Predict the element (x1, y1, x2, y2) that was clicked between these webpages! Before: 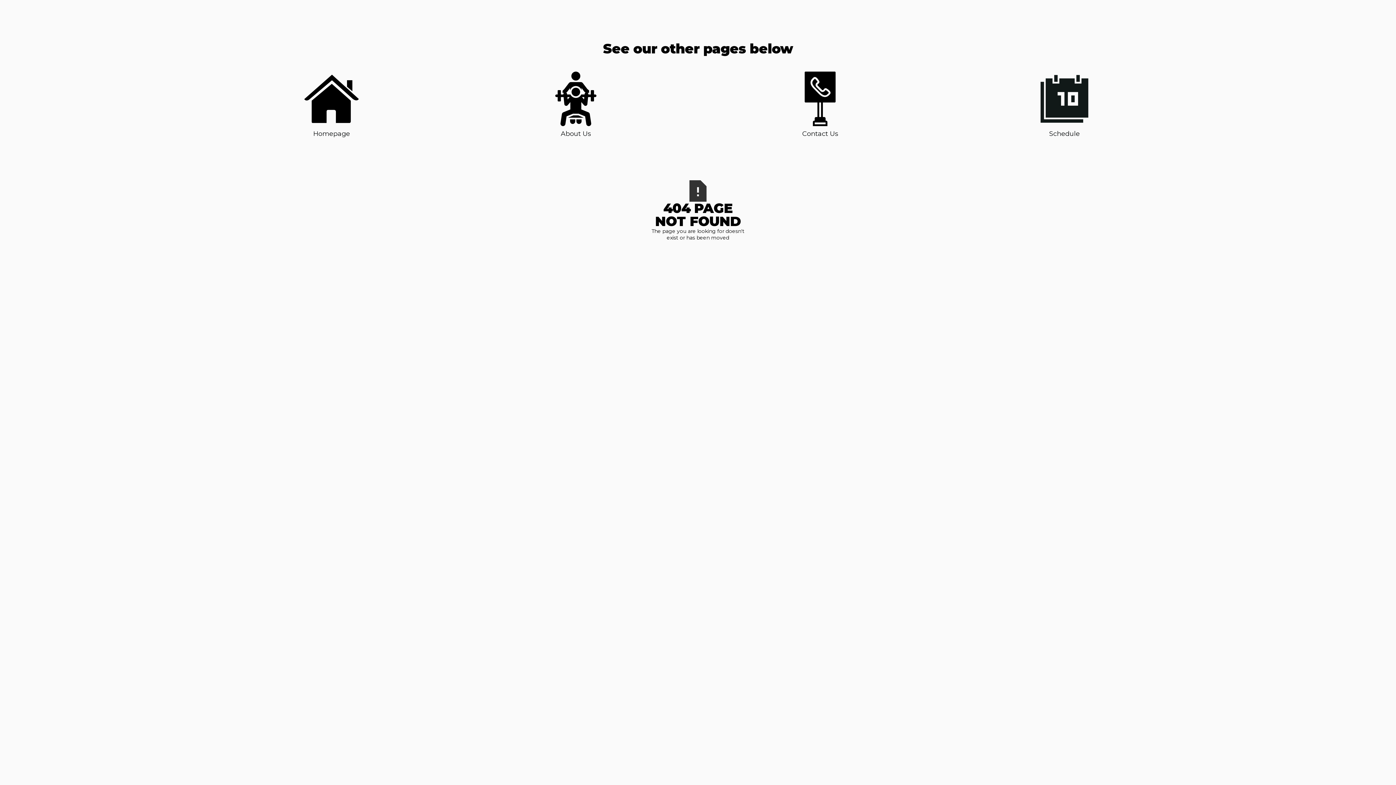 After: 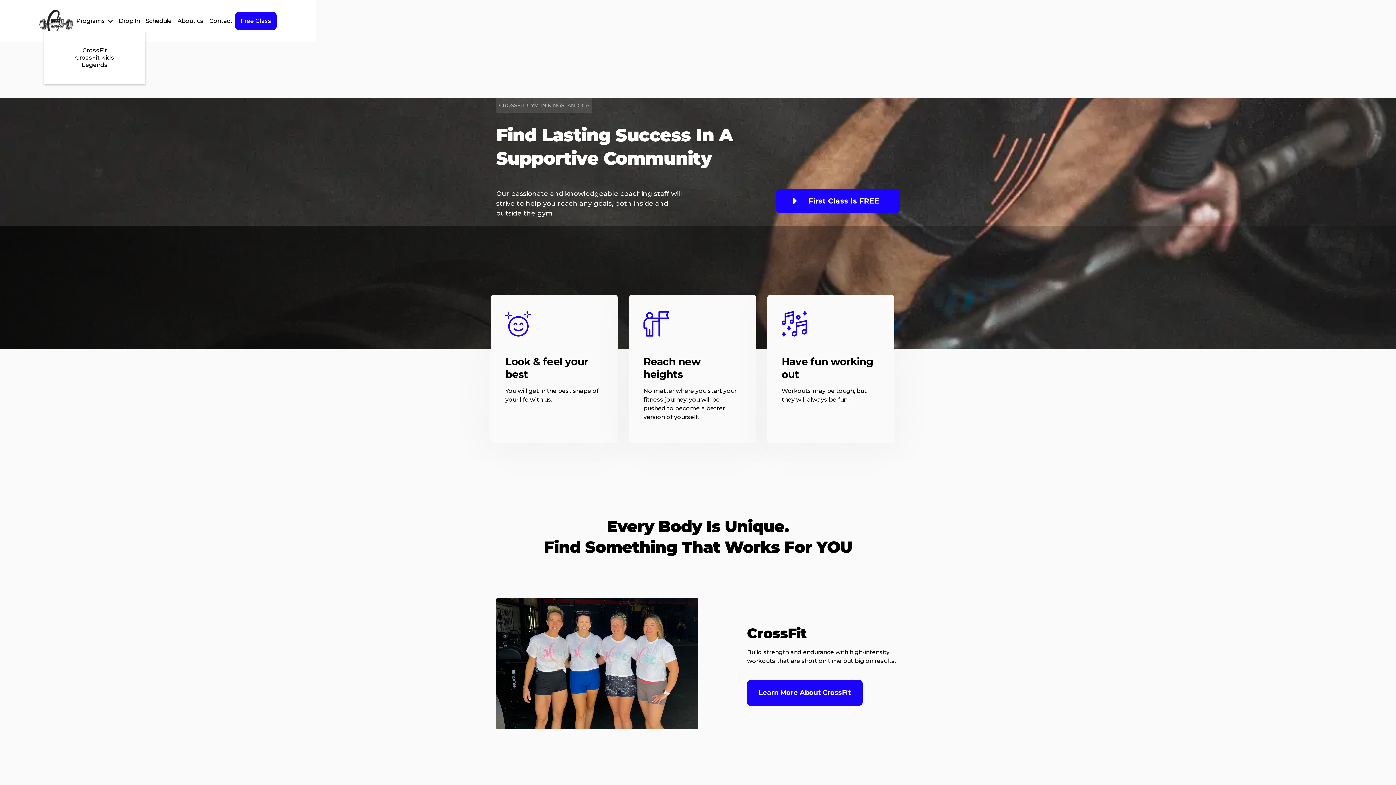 Action: label: Homepage bbox: (304, 71, 358, 138)